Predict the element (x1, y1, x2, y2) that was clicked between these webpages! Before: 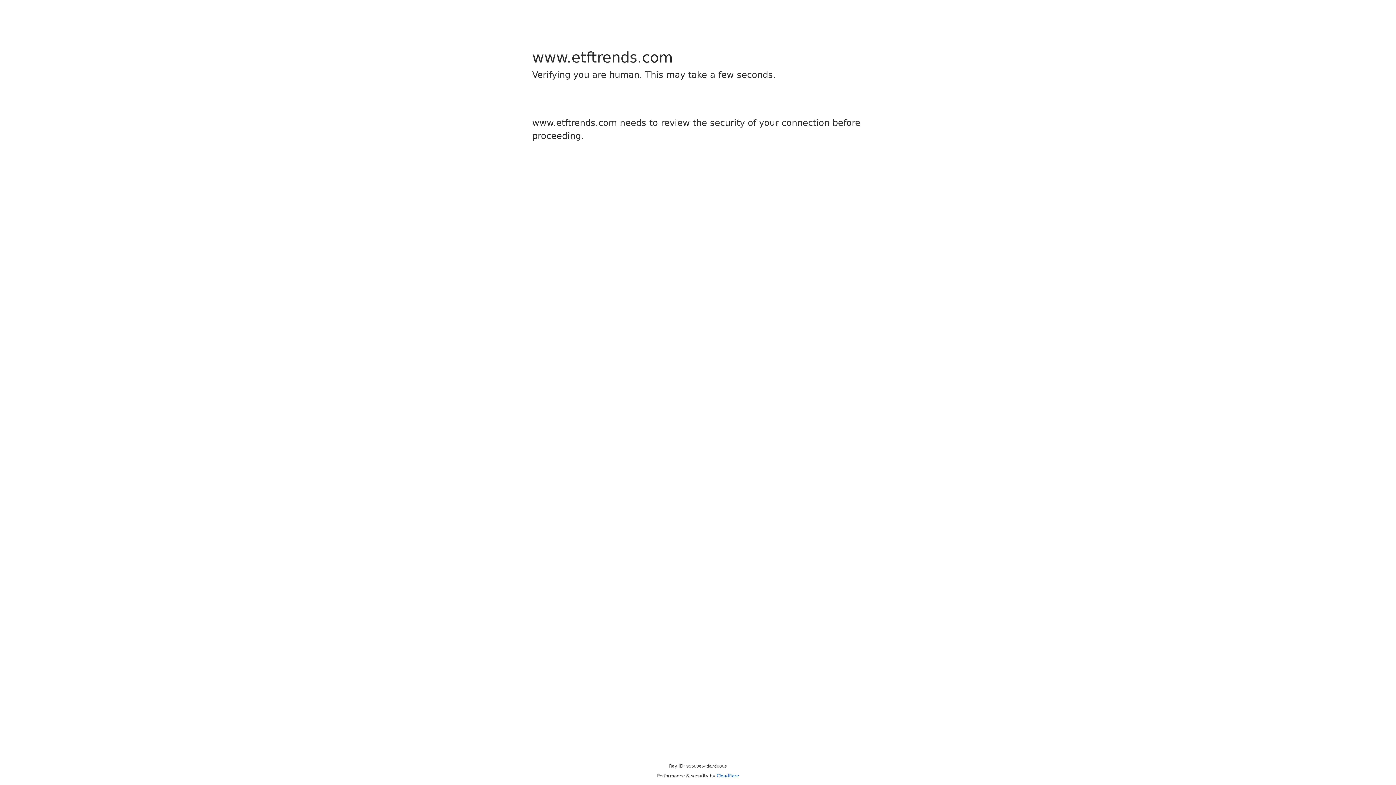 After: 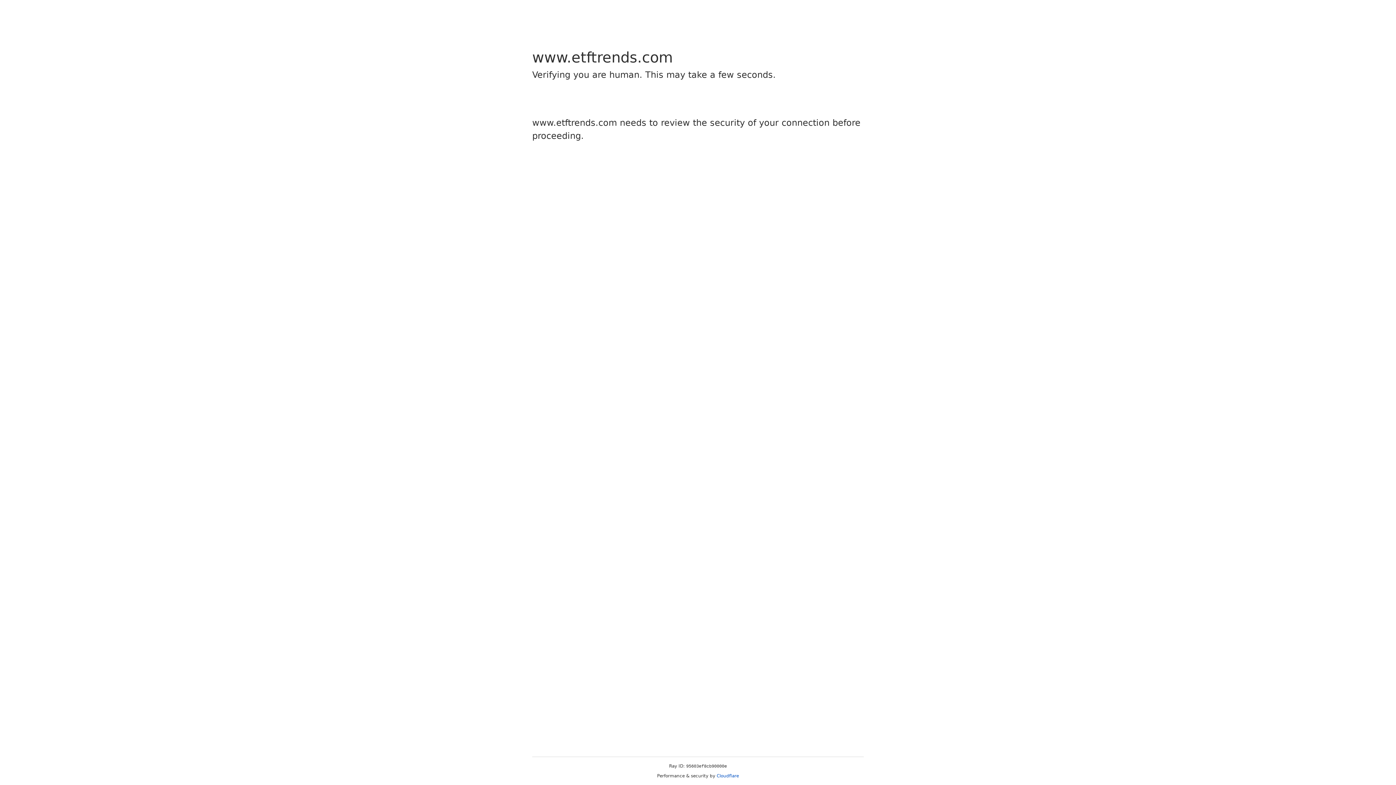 Action: bbox: (716, 773, 739, 778) label: Cloudflare